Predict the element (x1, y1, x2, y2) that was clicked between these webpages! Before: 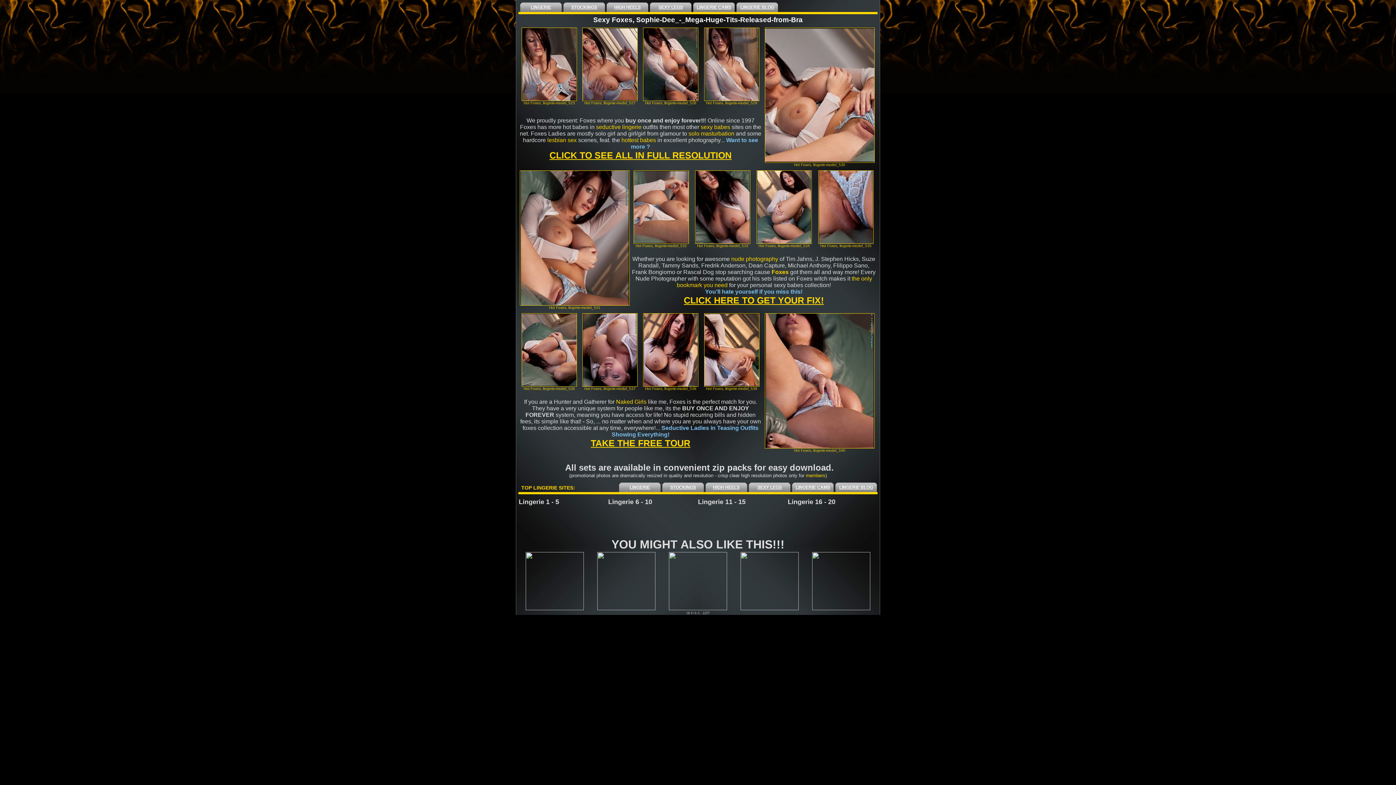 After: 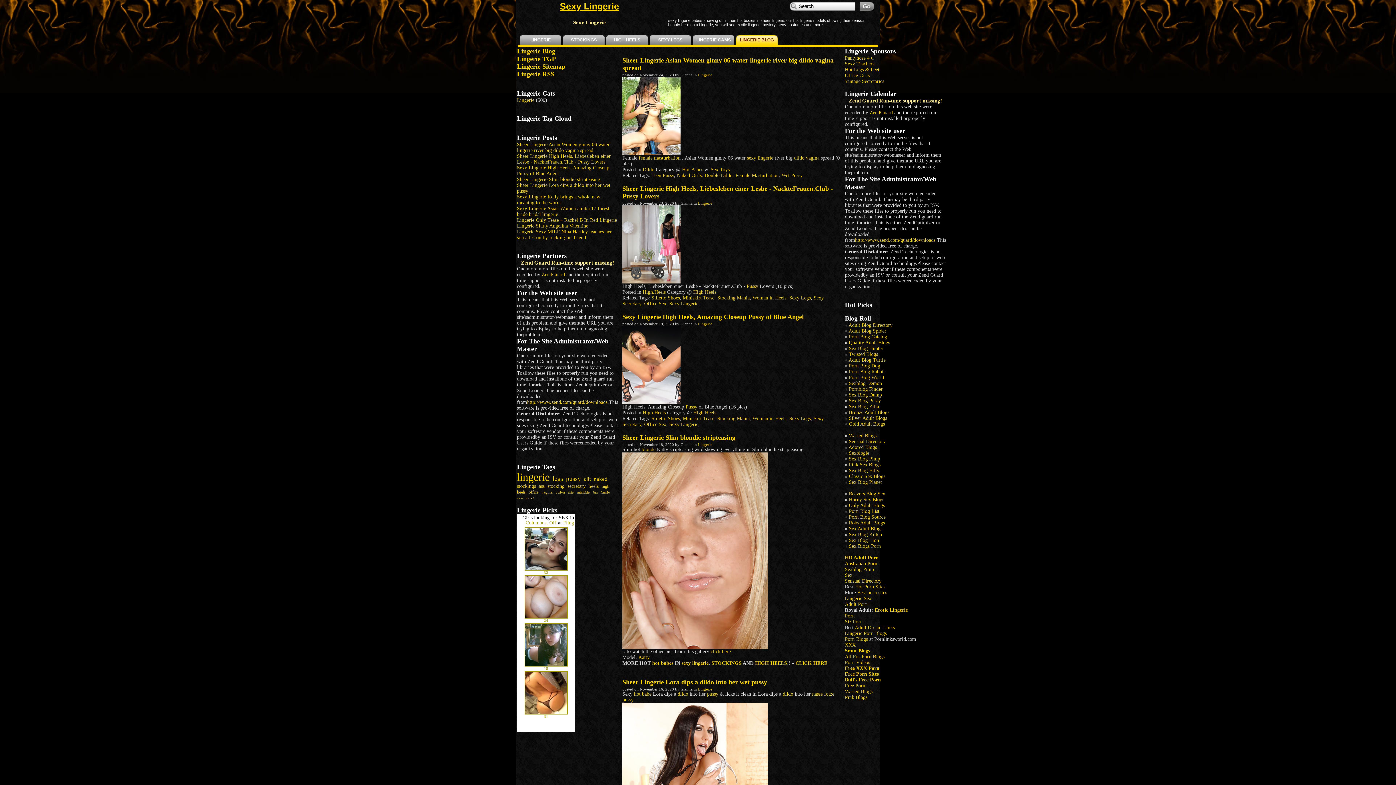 Action: bbox: (835, 482, 877, 492) label: LINGERIE BLOG